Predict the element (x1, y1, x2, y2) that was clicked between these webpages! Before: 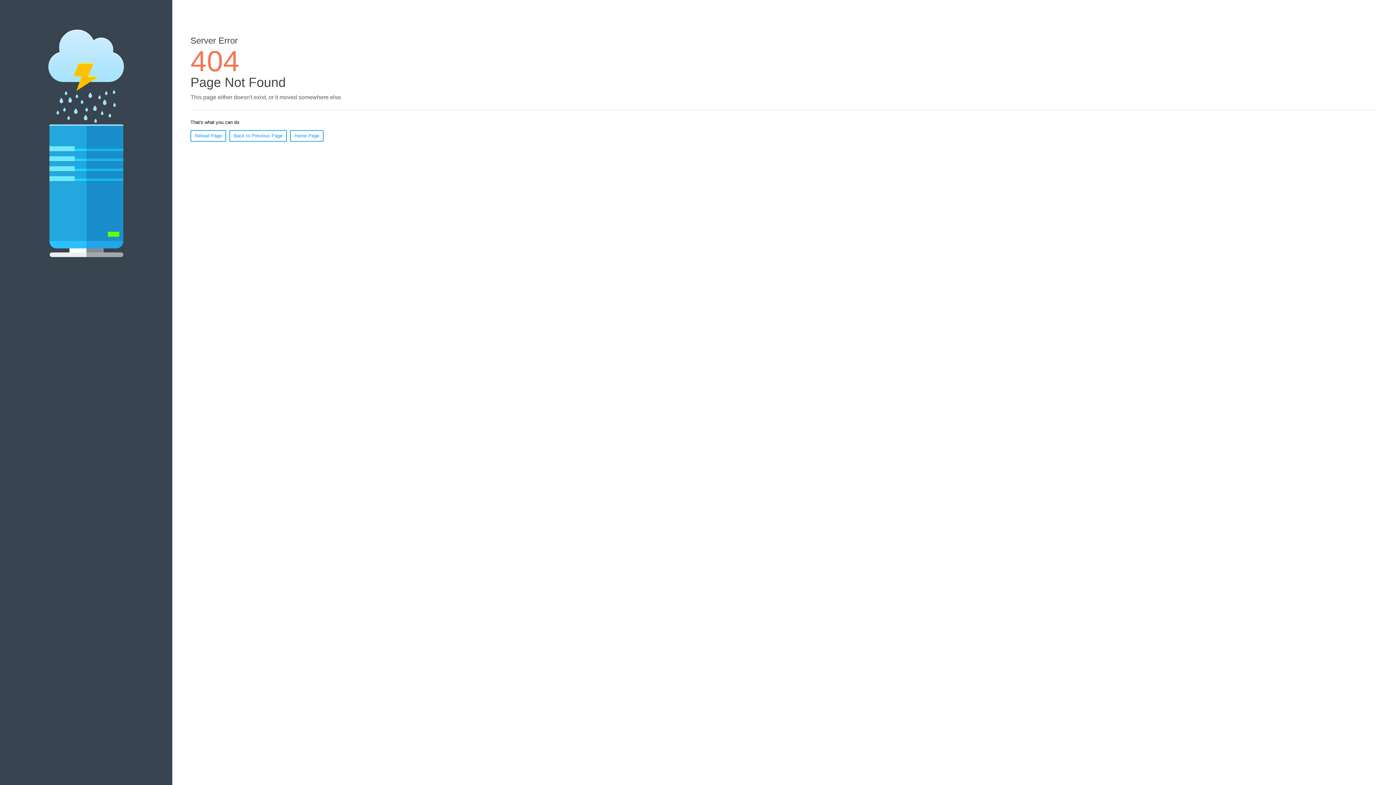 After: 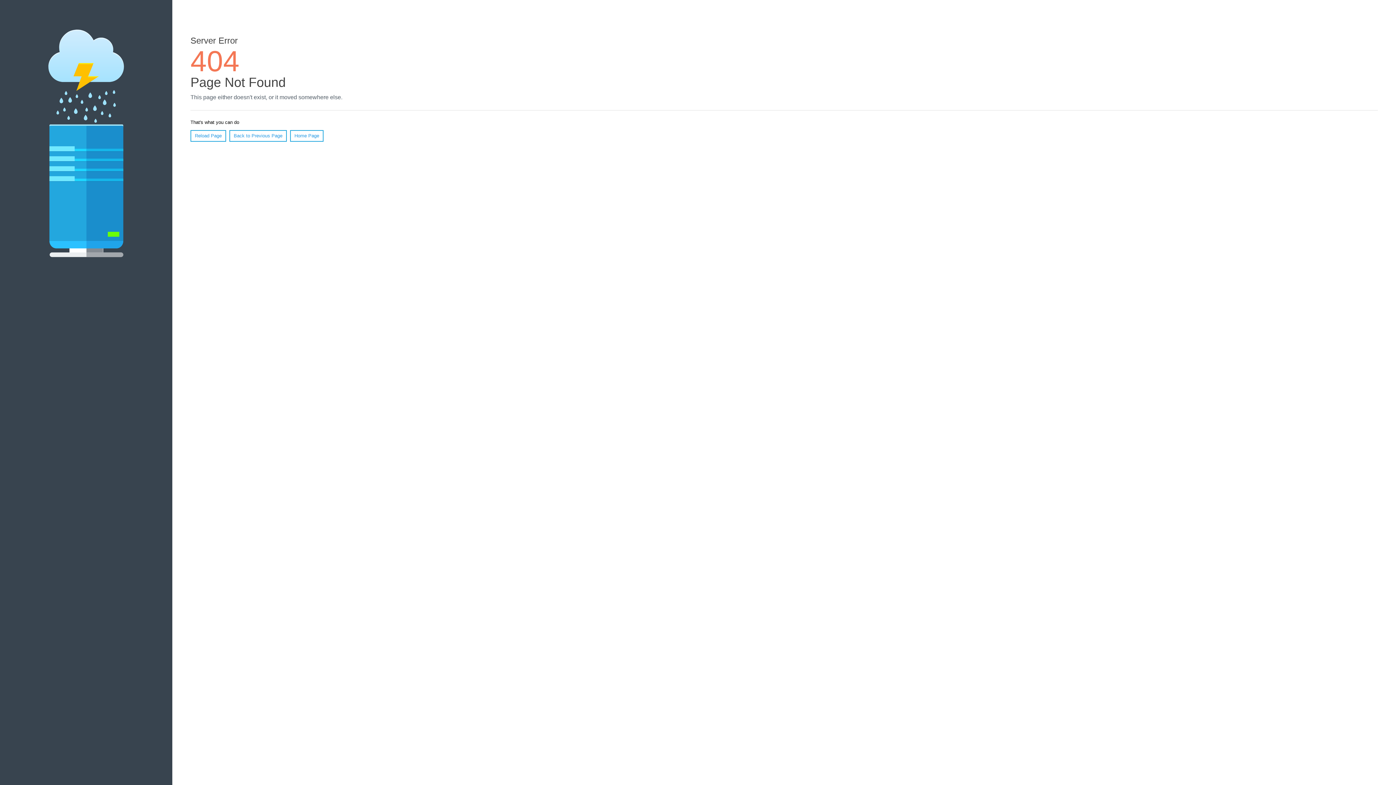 Action: bbox: (190, 130, 226, 141) label: Reload Page